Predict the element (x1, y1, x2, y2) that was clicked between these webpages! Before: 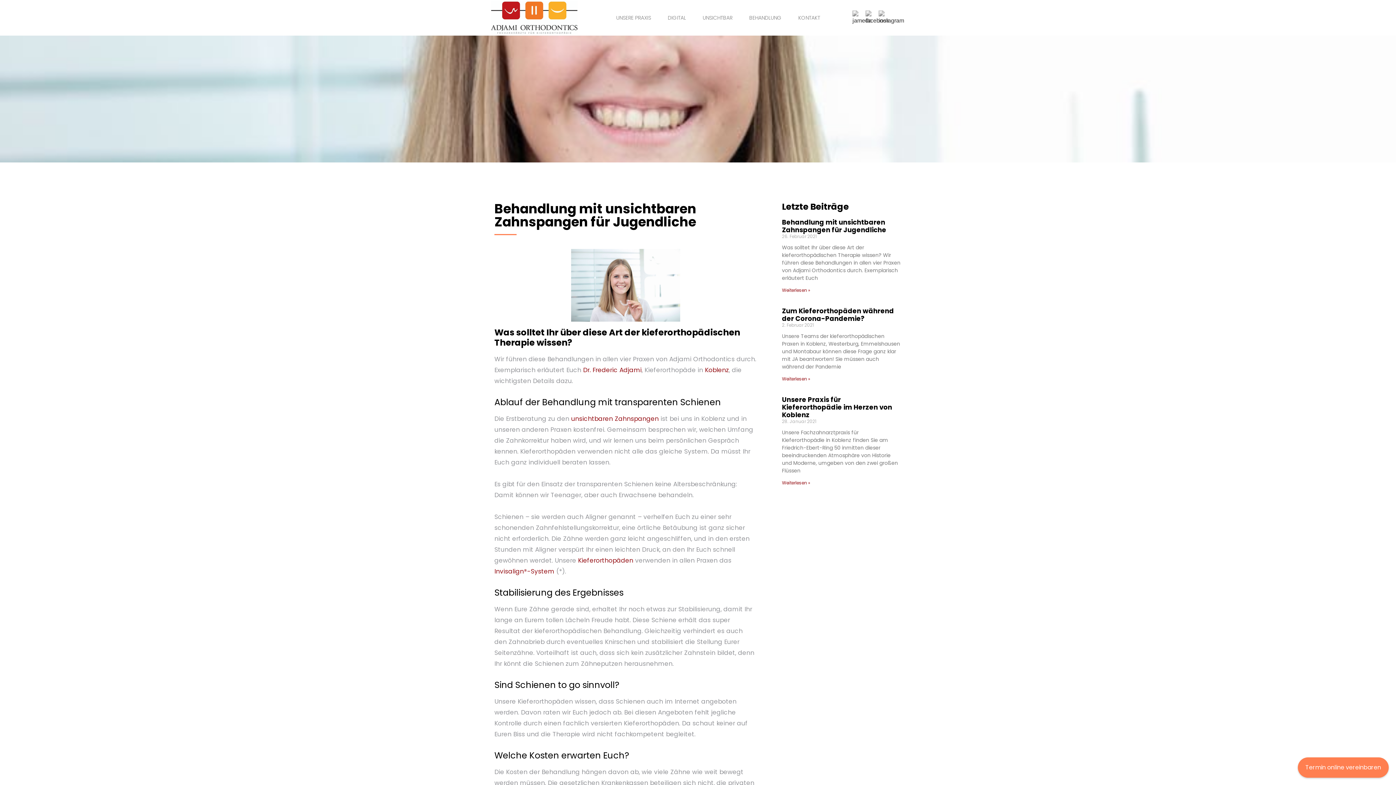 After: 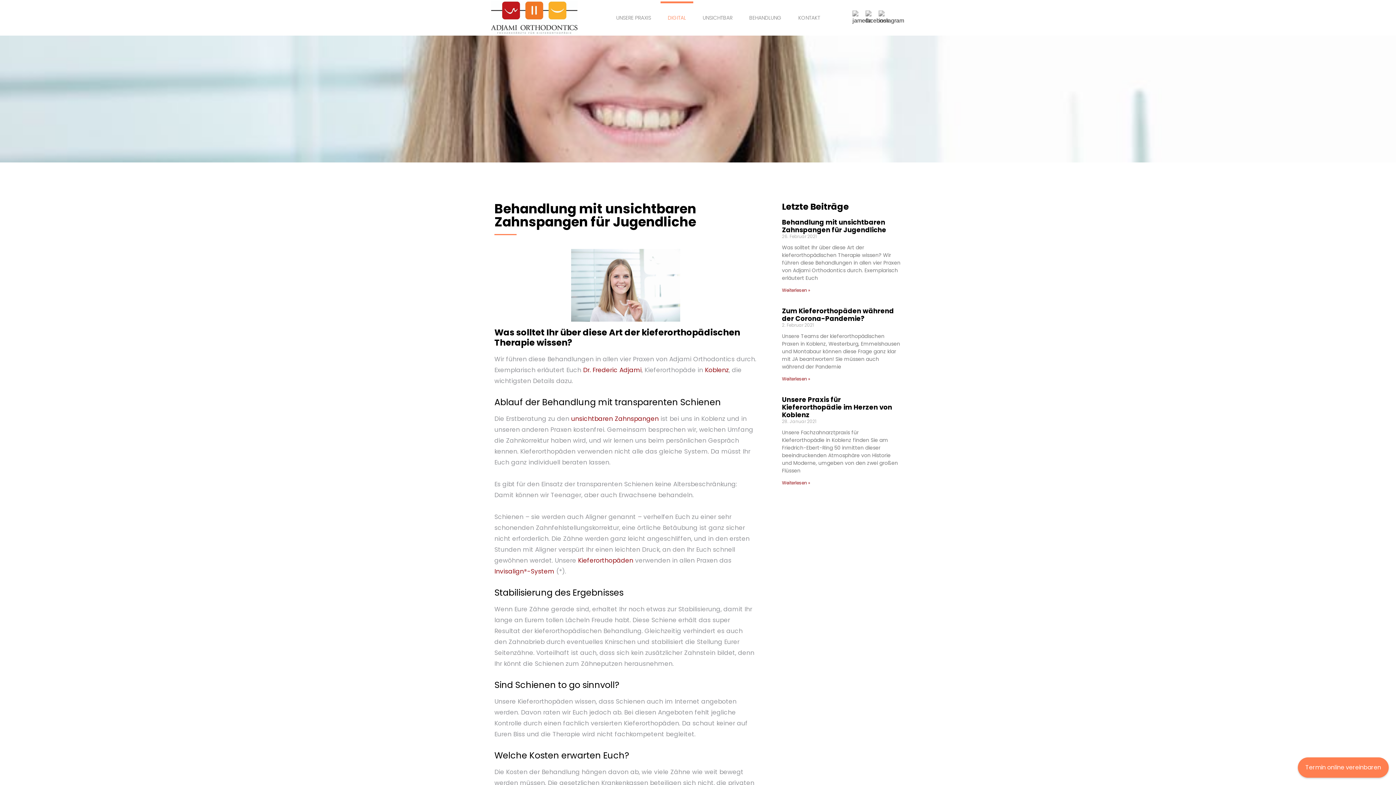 Action: label: DIGITAL bbox: (660, 1, 693, 34)